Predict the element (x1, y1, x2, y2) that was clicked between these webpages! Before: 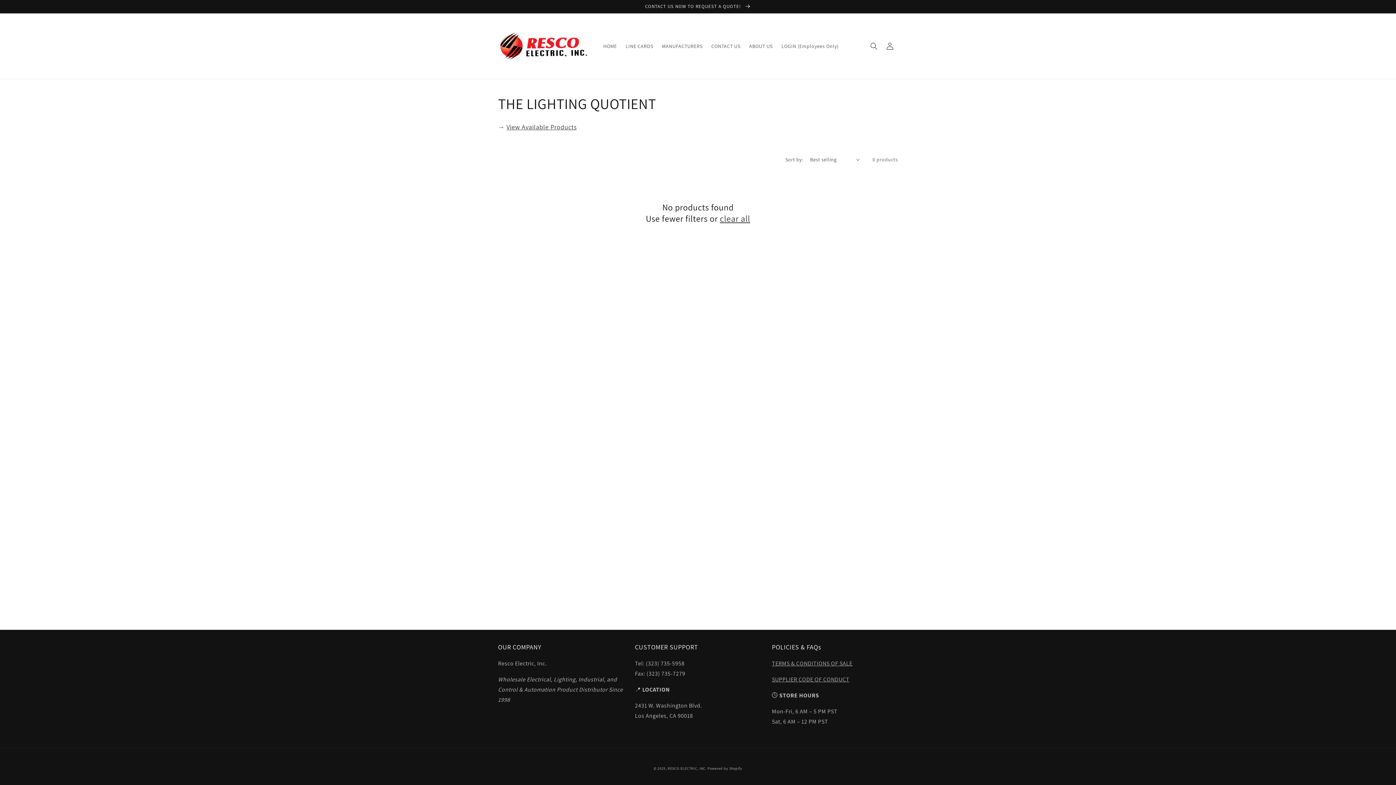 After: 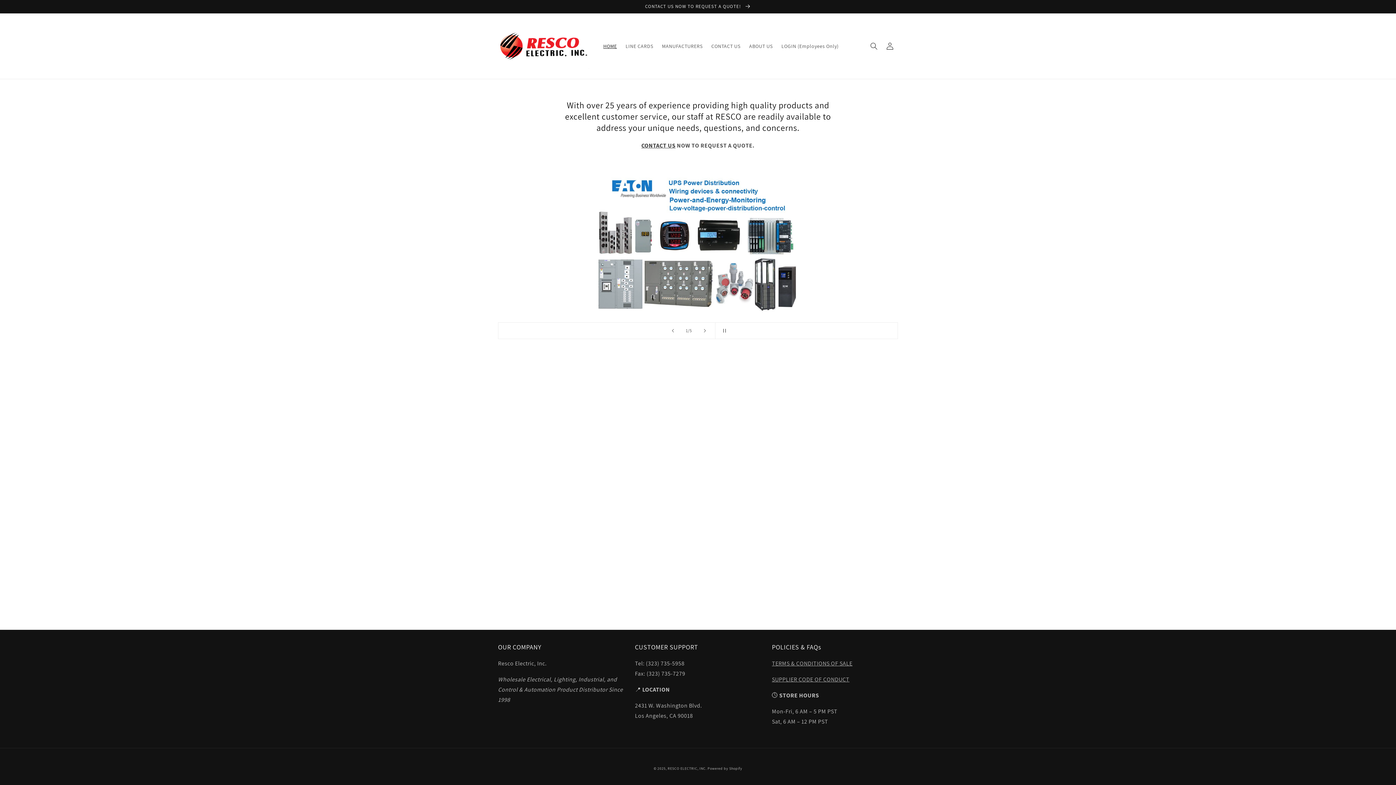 Action: bbox: (495, 20, 591, 71)